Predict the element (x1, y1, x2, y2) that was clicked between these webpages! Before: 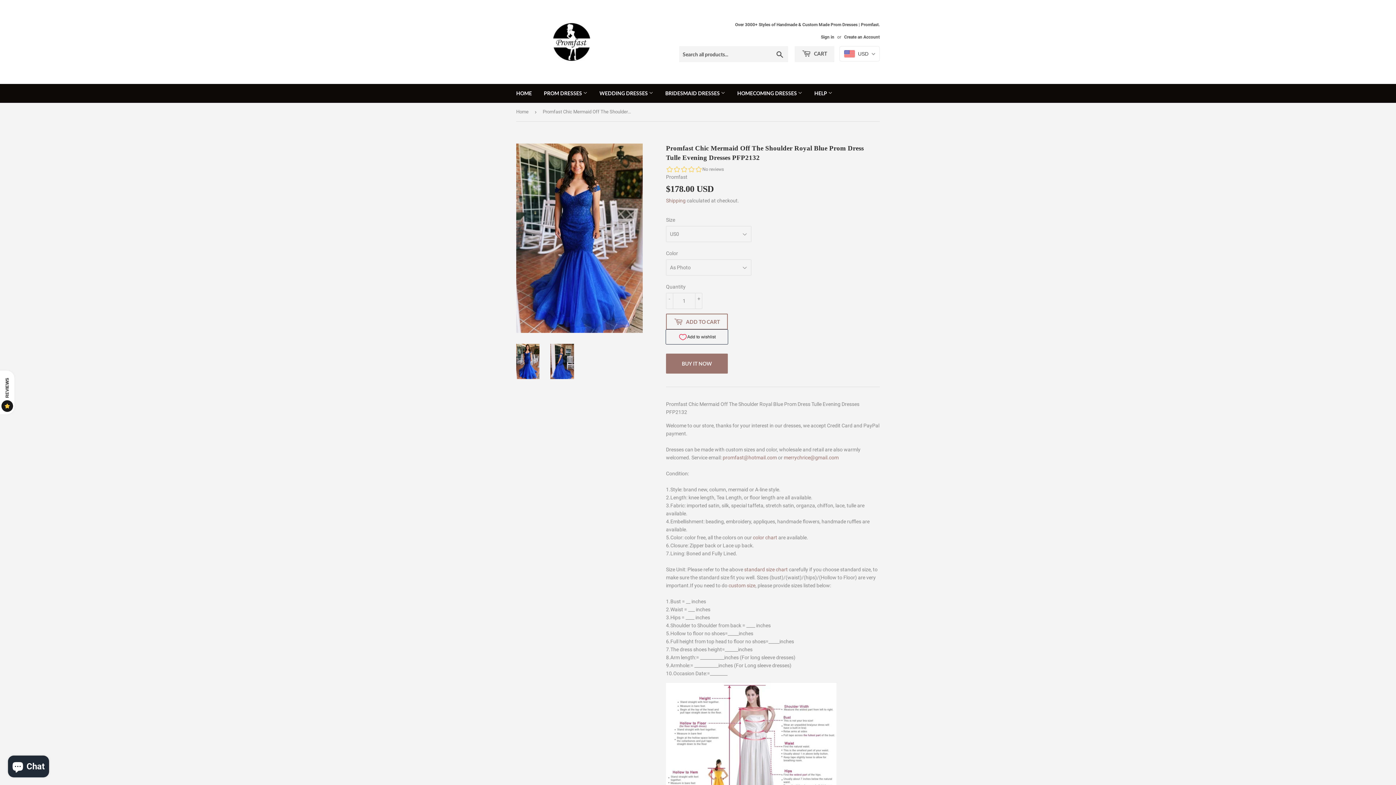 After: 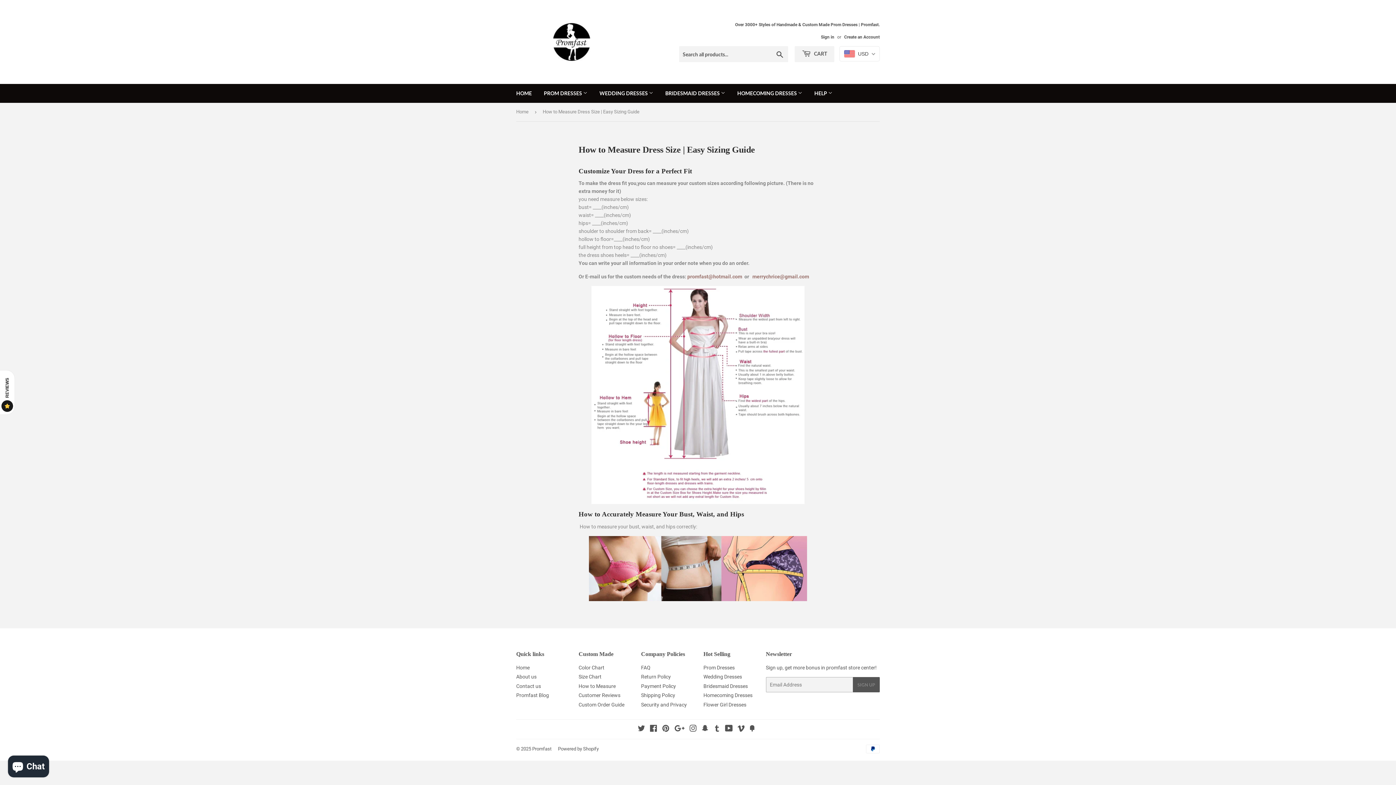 Action: bbox: (728, 583, 755, 588) label: custom size